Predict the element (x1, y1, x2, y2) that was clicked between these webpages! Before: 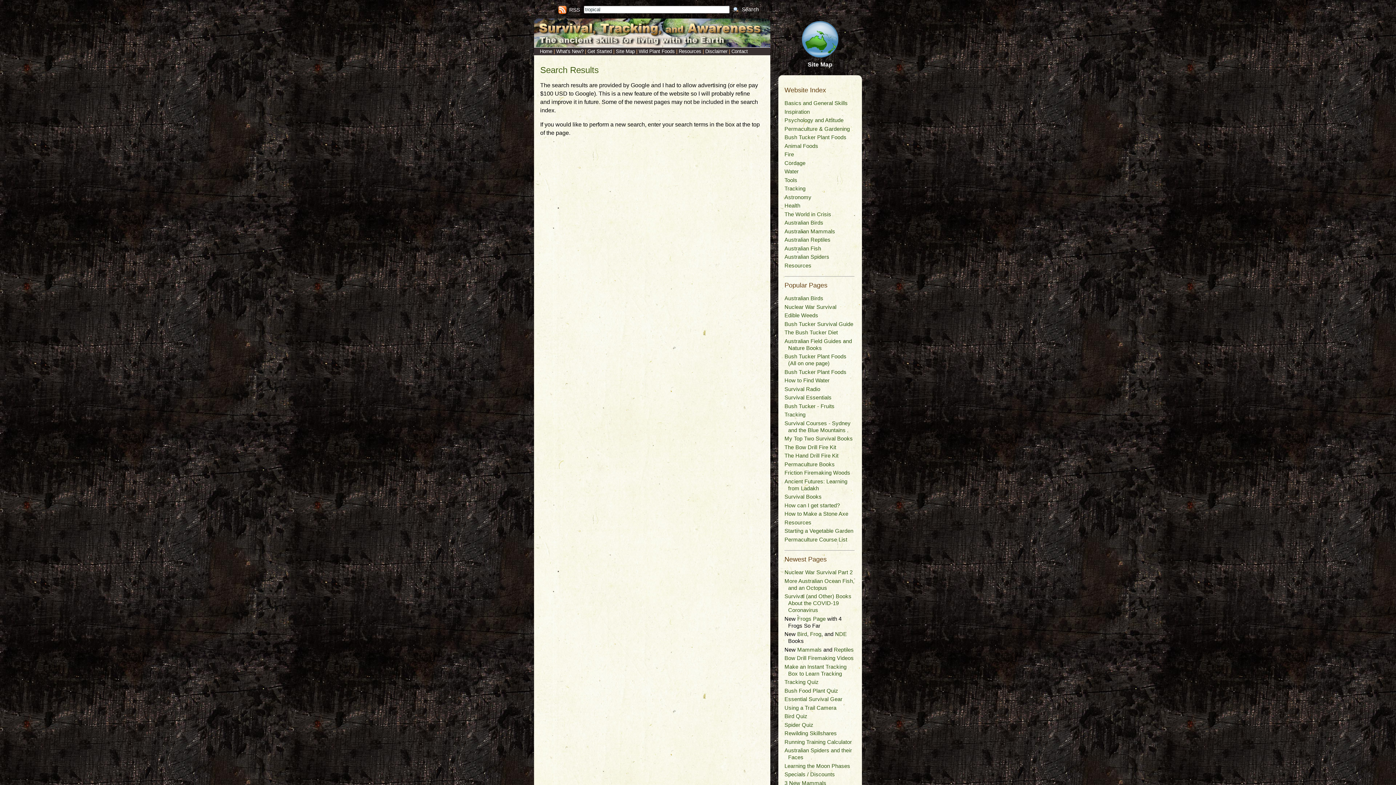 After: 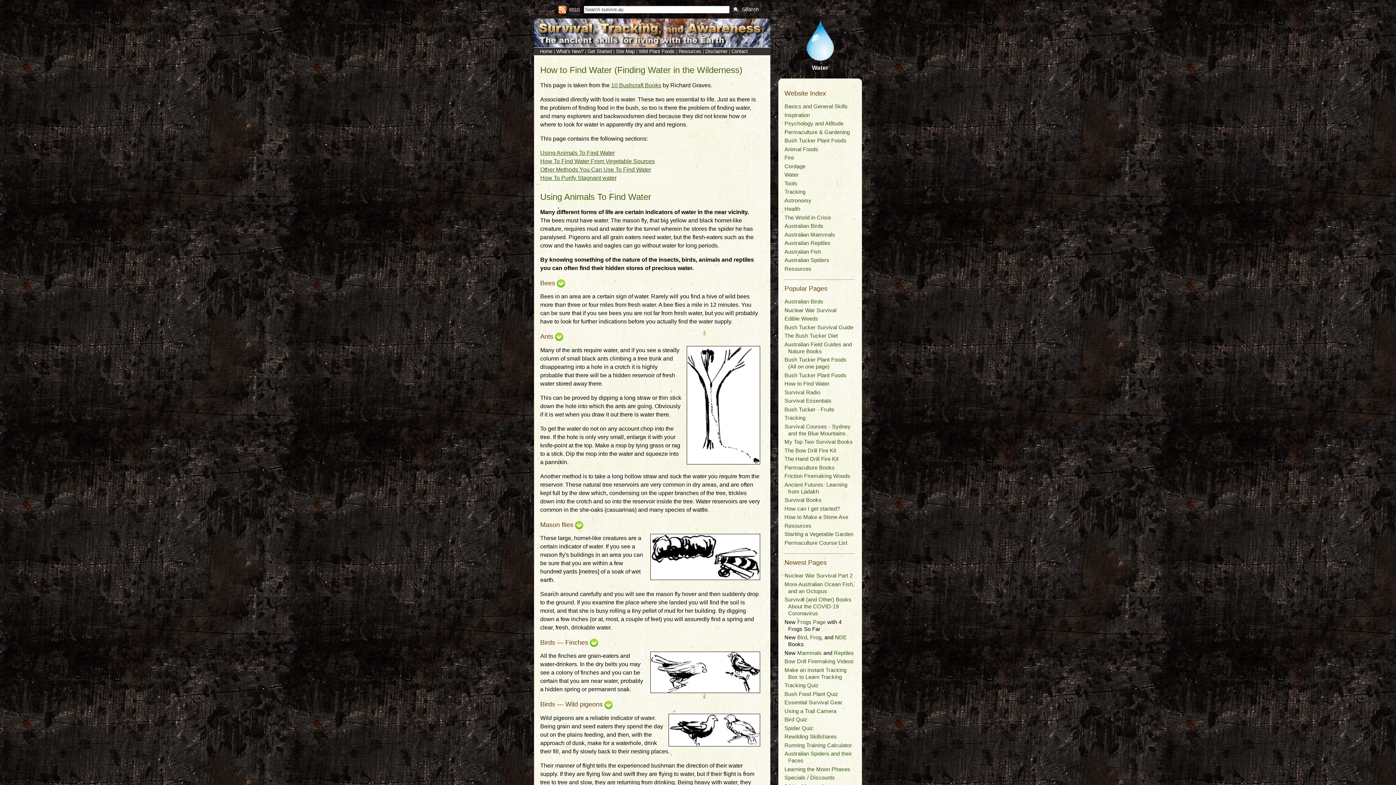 Action: label: How to Find Water bbox: (784, 377, 829, 383)